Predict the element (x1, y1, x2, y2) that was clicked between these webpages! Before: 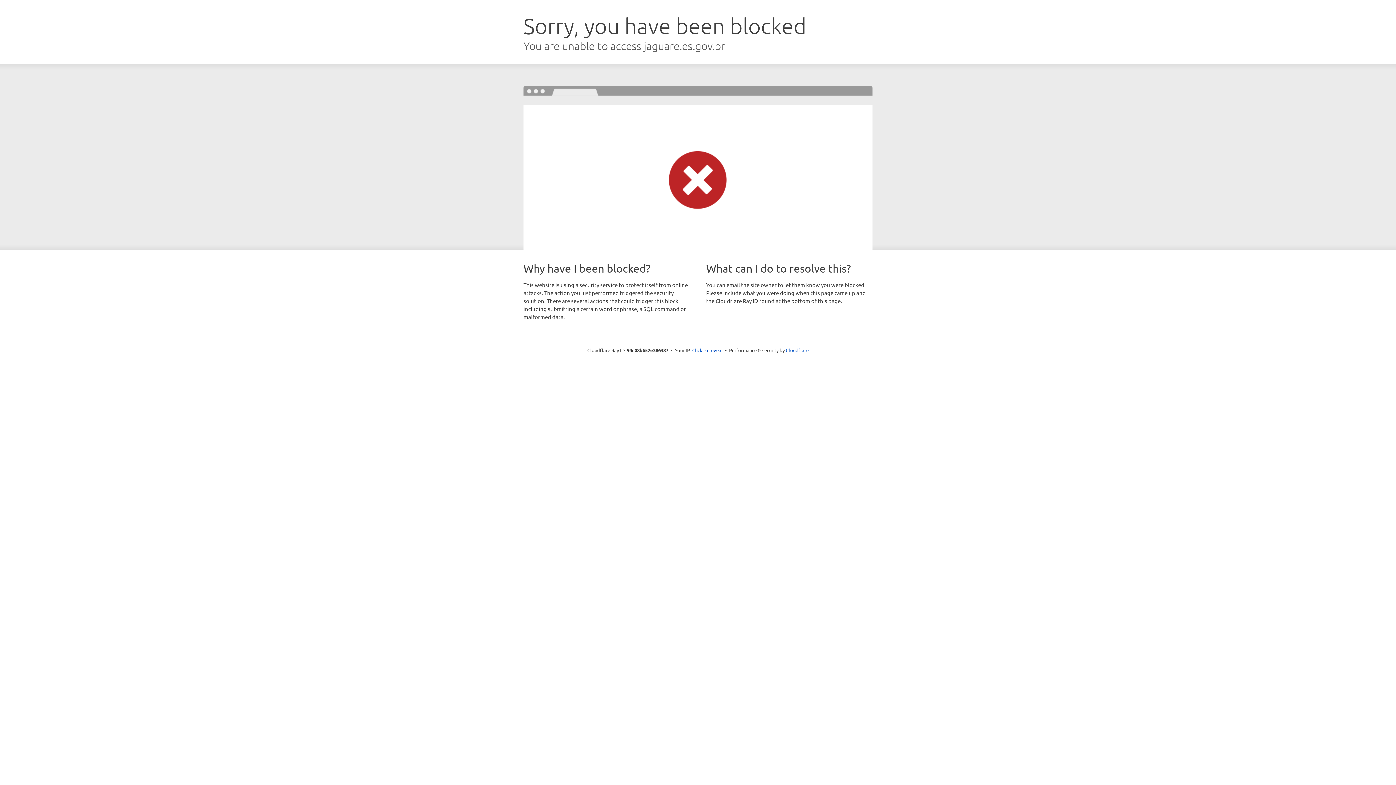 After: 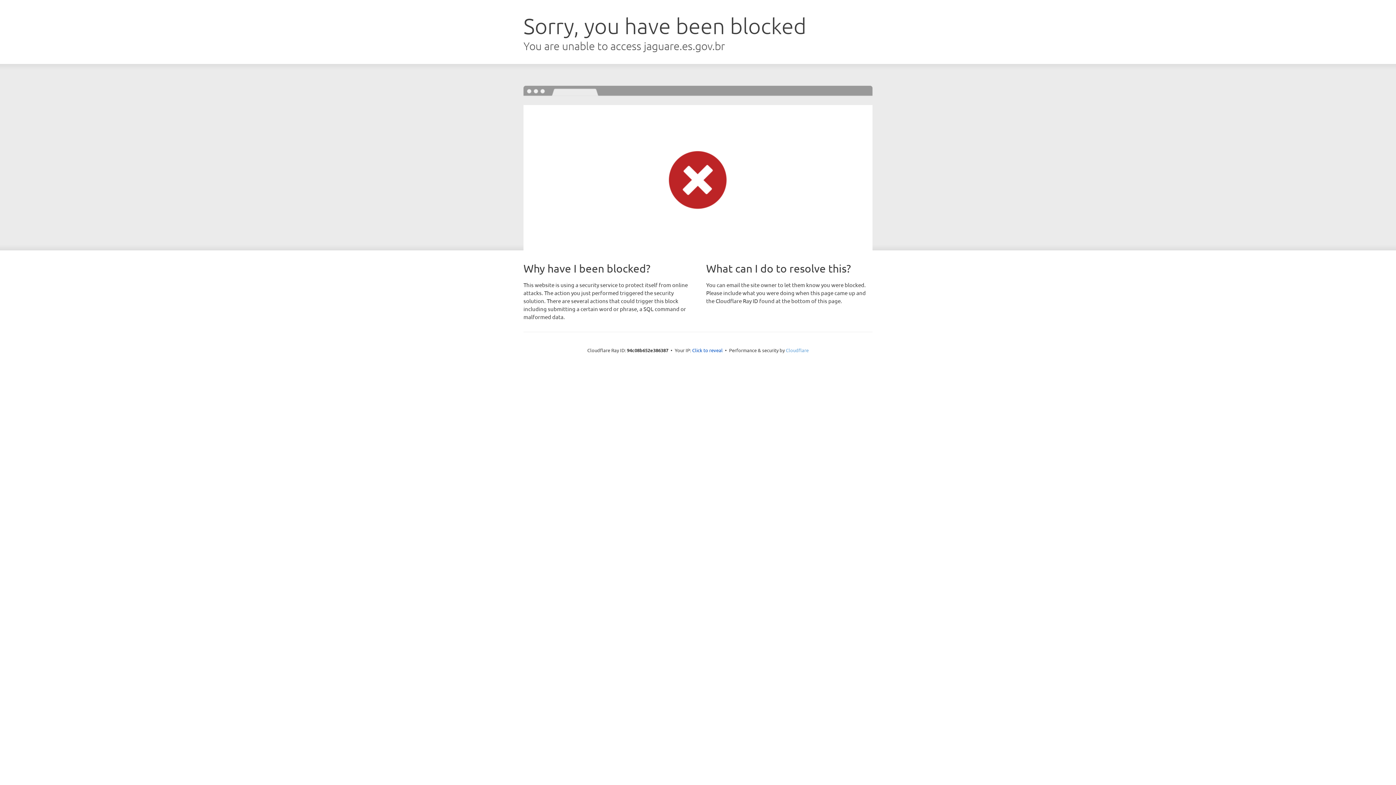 Action: bbox: (786, 347, 808, 353) label: Cloudflare